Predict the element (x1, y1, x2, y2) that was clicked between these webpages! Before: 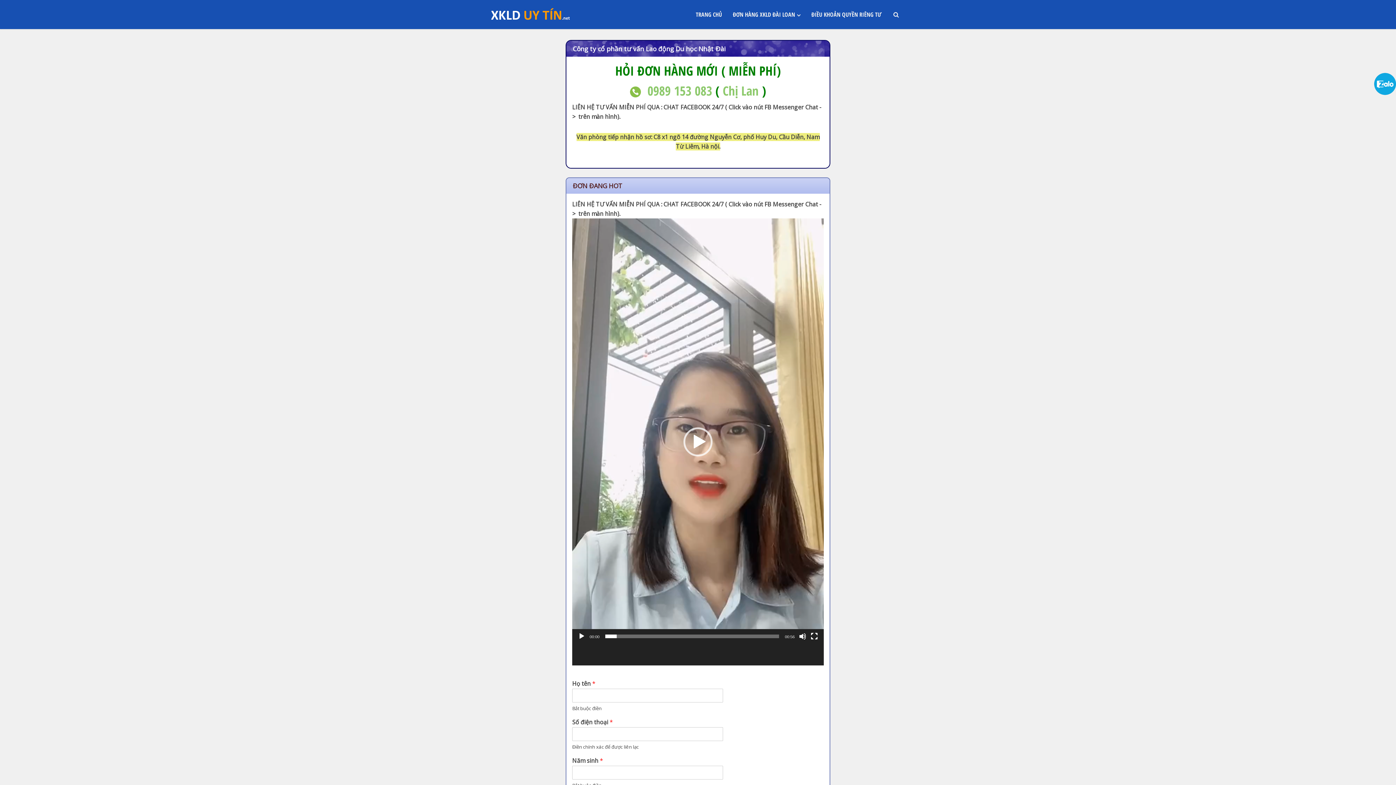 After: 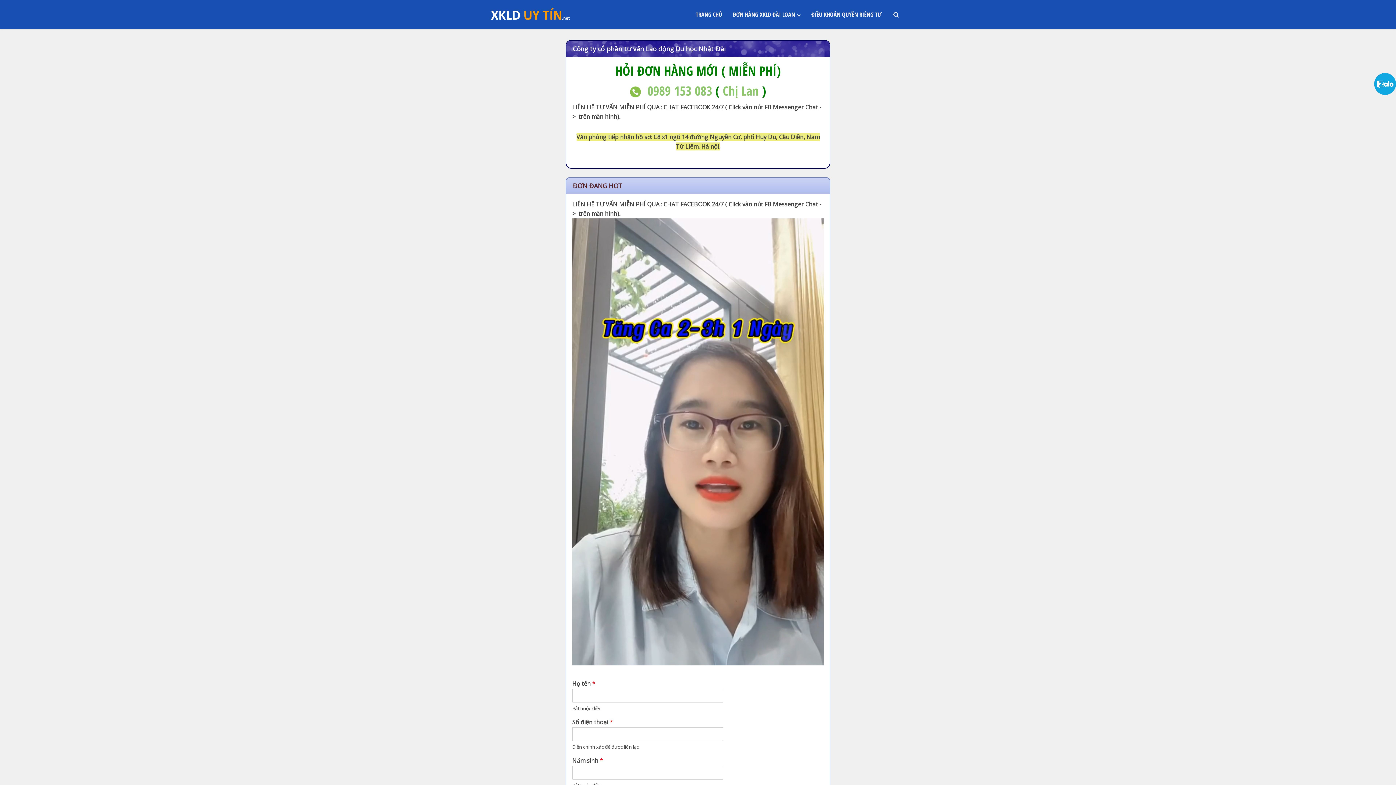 Action: bbox: (578, 633, 585, 640) label: Chạy